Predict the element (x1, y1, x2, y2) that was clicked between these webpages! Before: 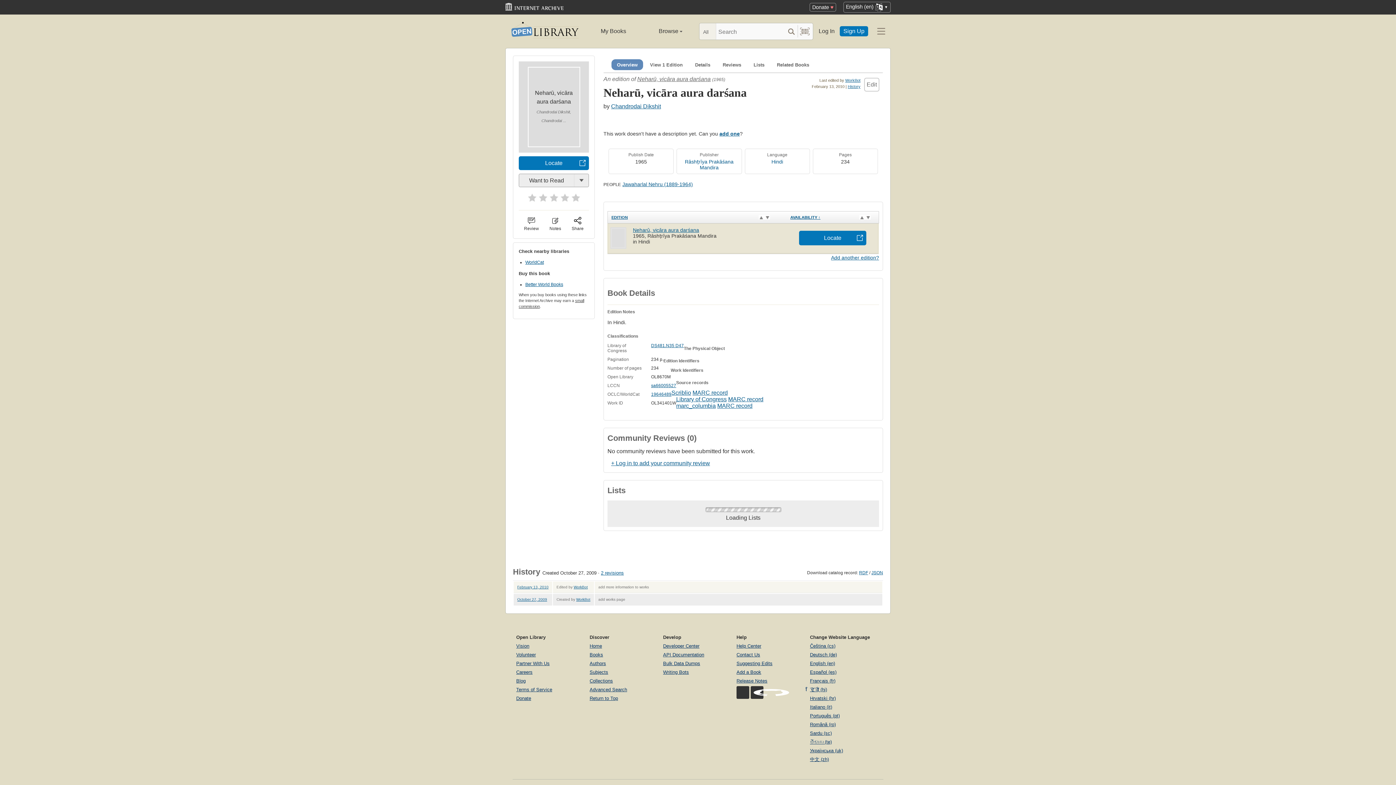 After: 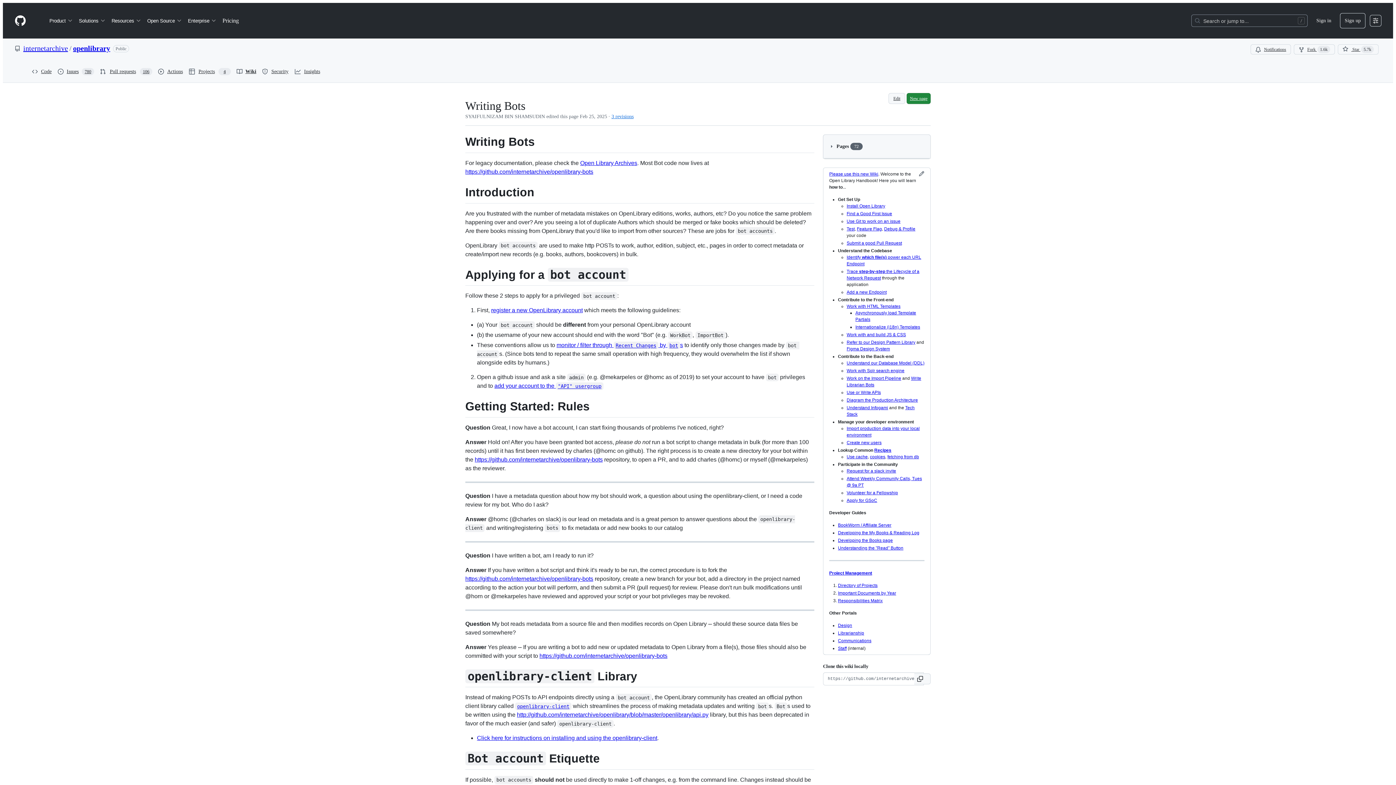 Action: bbox: (663, 669, 689, 675) label: Writing Bots